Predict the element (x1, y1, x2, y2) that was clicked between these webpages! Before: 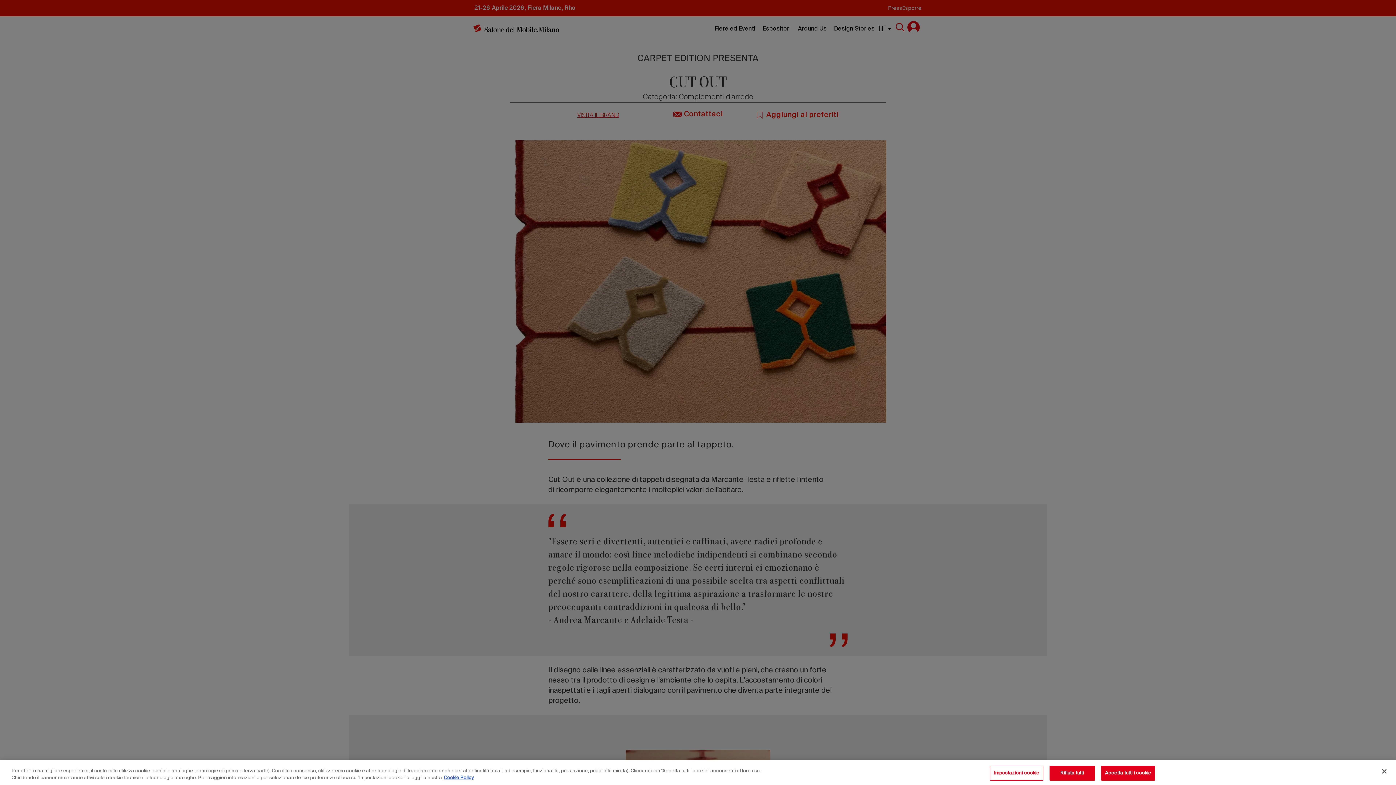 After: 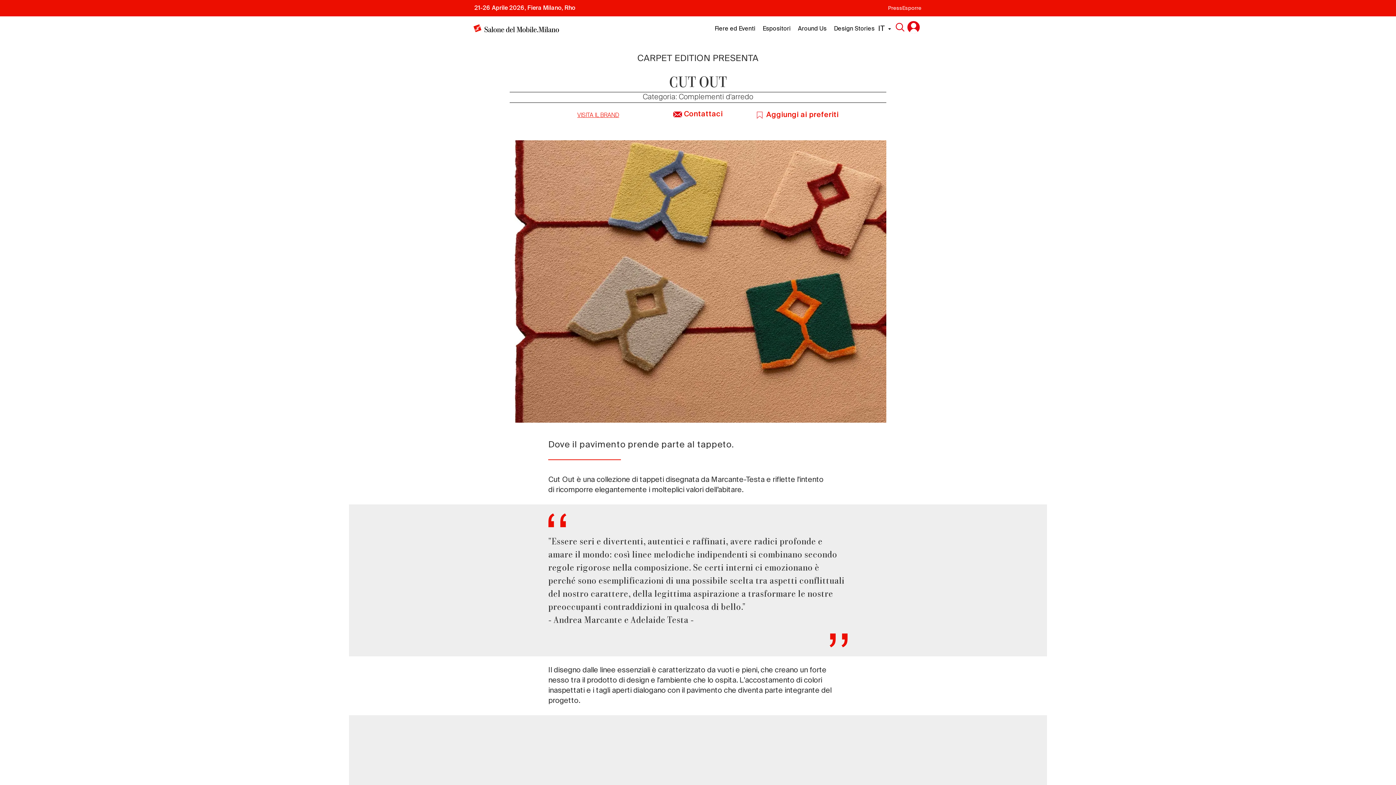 Action: bbox: (1101, 766, 1155, 781) label: Accetta tutti i cookie